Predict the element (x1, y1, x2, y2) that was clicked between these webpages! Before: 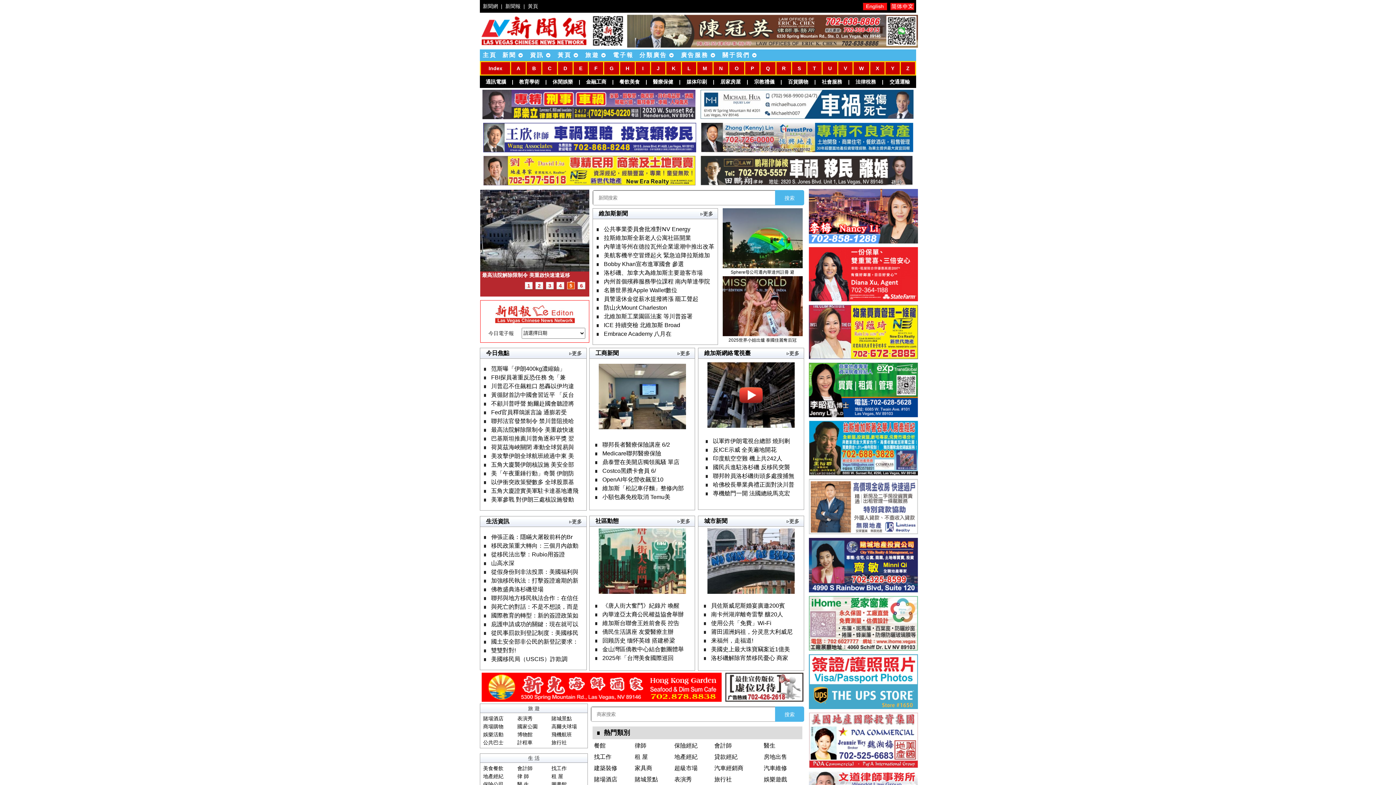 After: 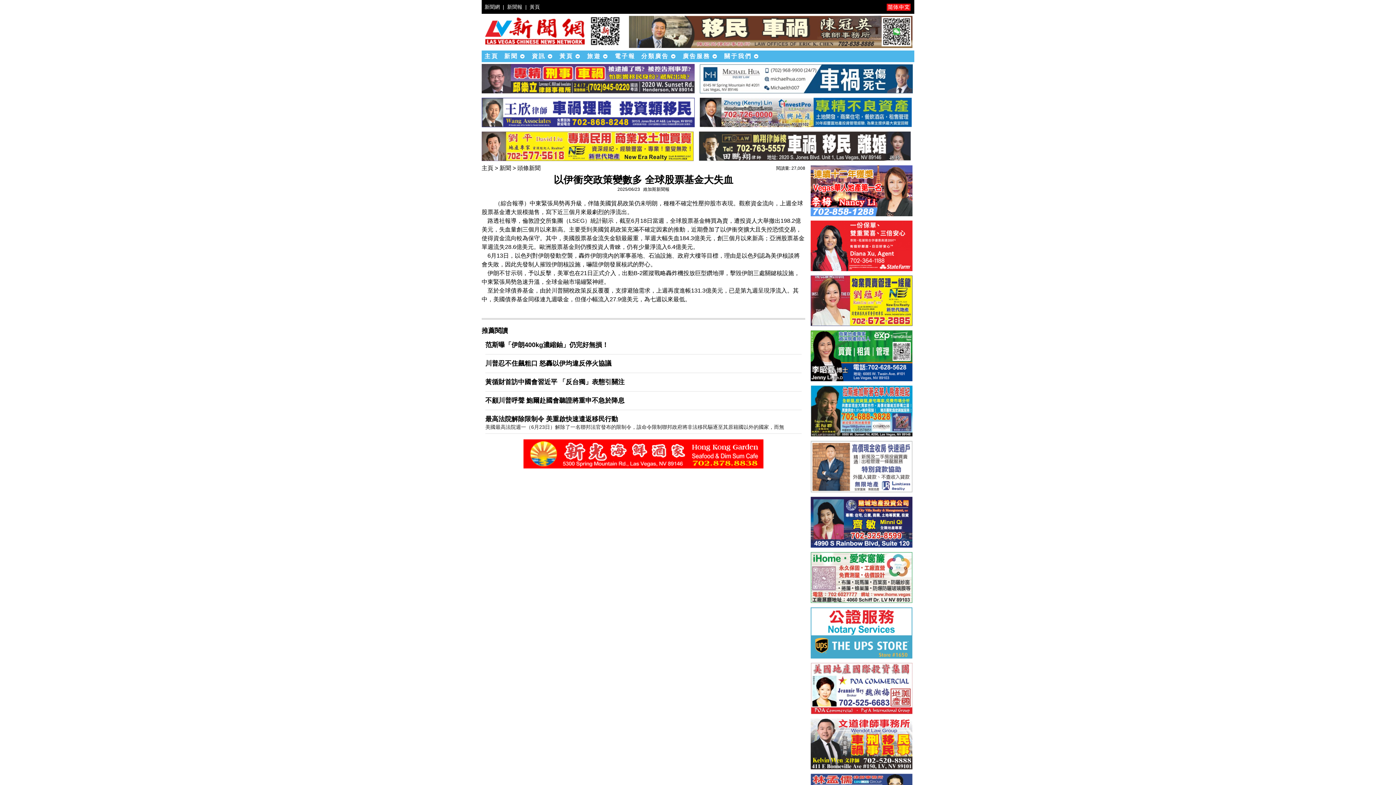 Action: label:  以伊衝突政策變數多 全球股票基 bbox: (489, 479, 574, 485)